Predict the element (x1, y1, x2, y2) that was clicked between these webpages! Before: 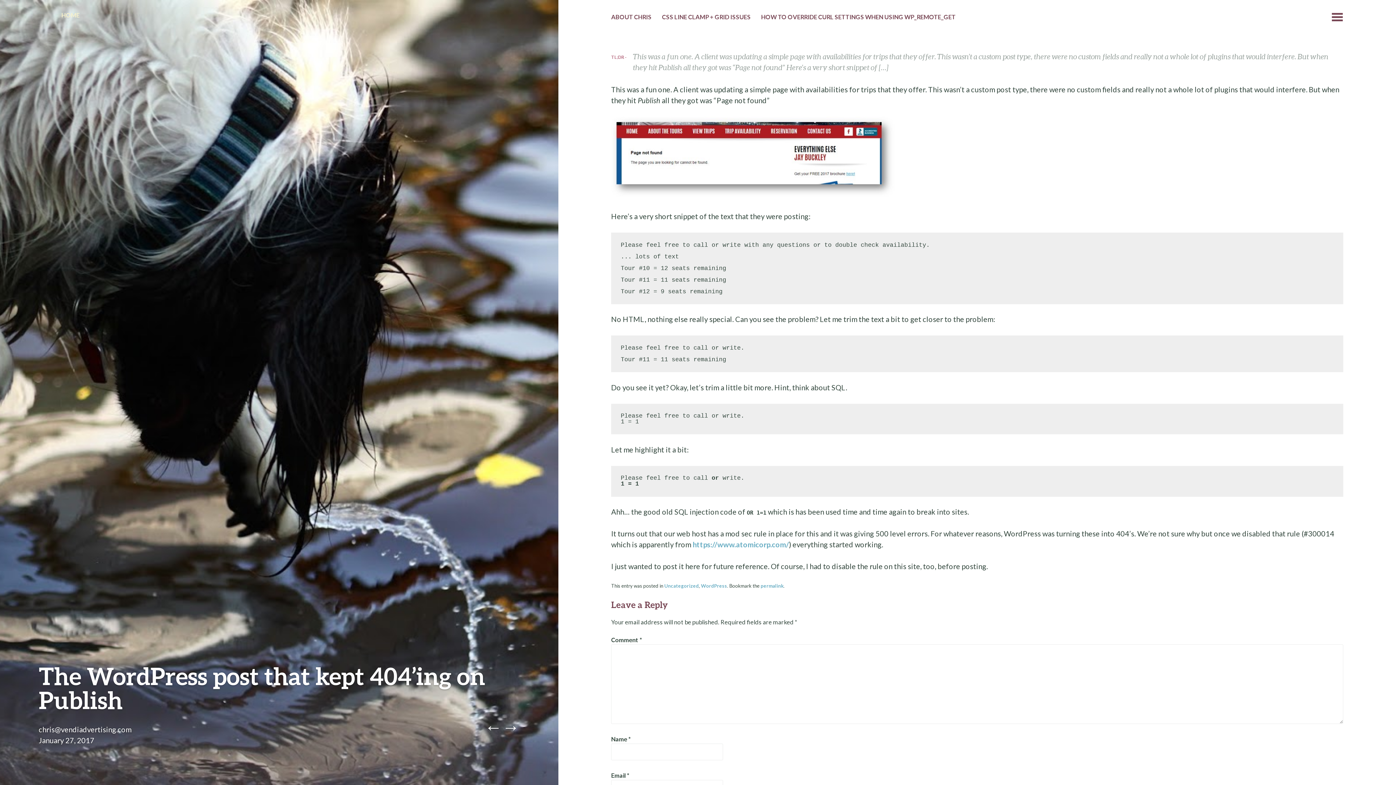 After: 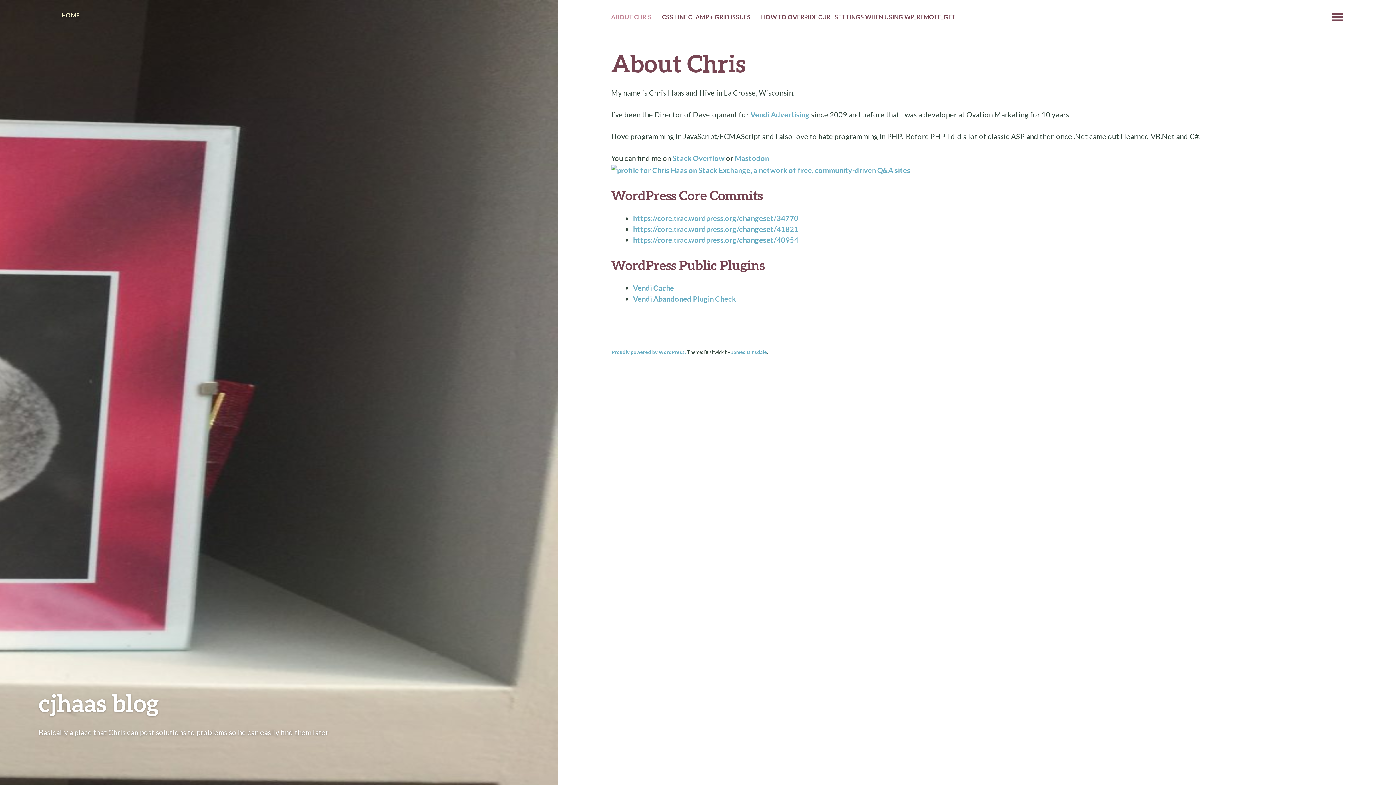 Action: label: ABOUT CHRIS bbox: (611, 12, 651, 23)